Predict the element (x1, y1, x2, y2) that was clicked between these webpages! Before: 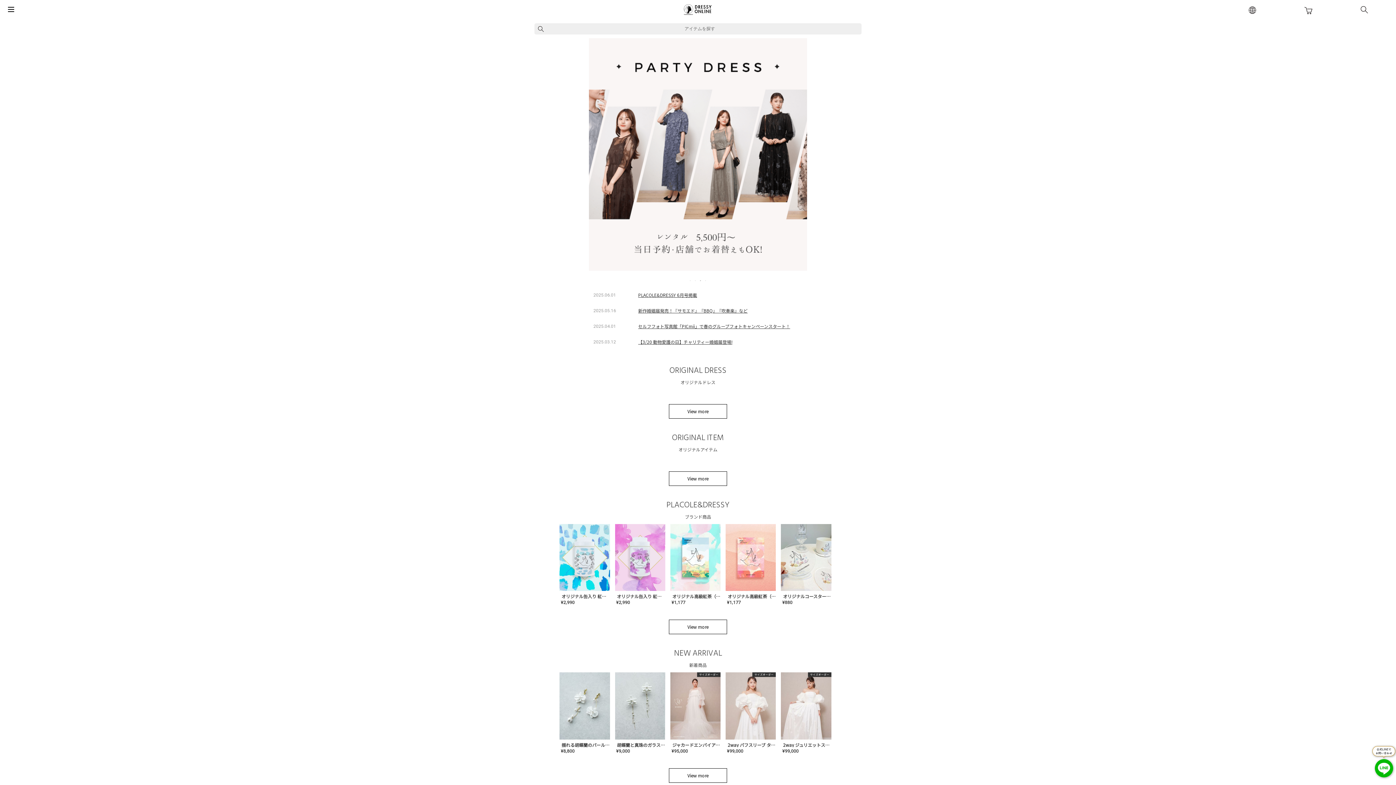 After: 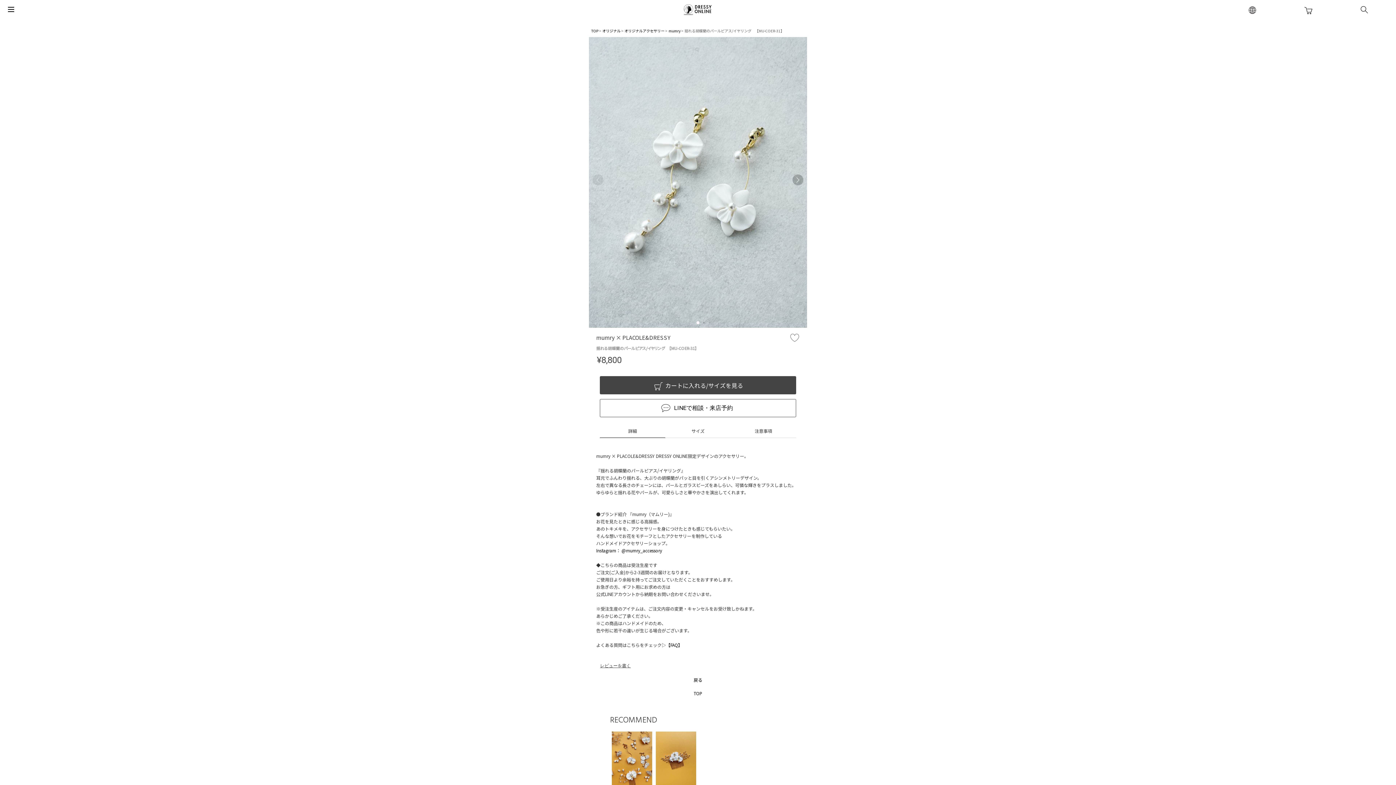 Action: bbox: (559, 672, 610, 739)